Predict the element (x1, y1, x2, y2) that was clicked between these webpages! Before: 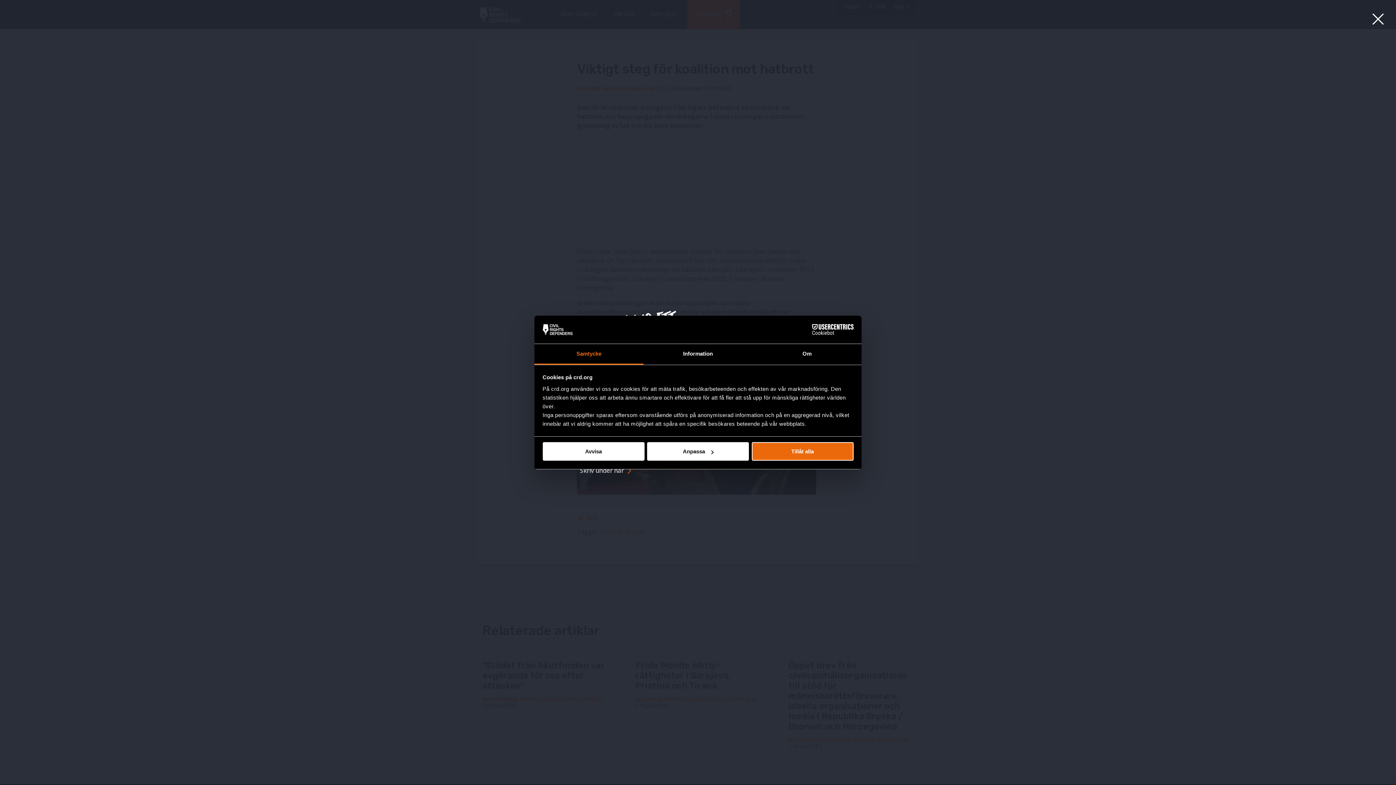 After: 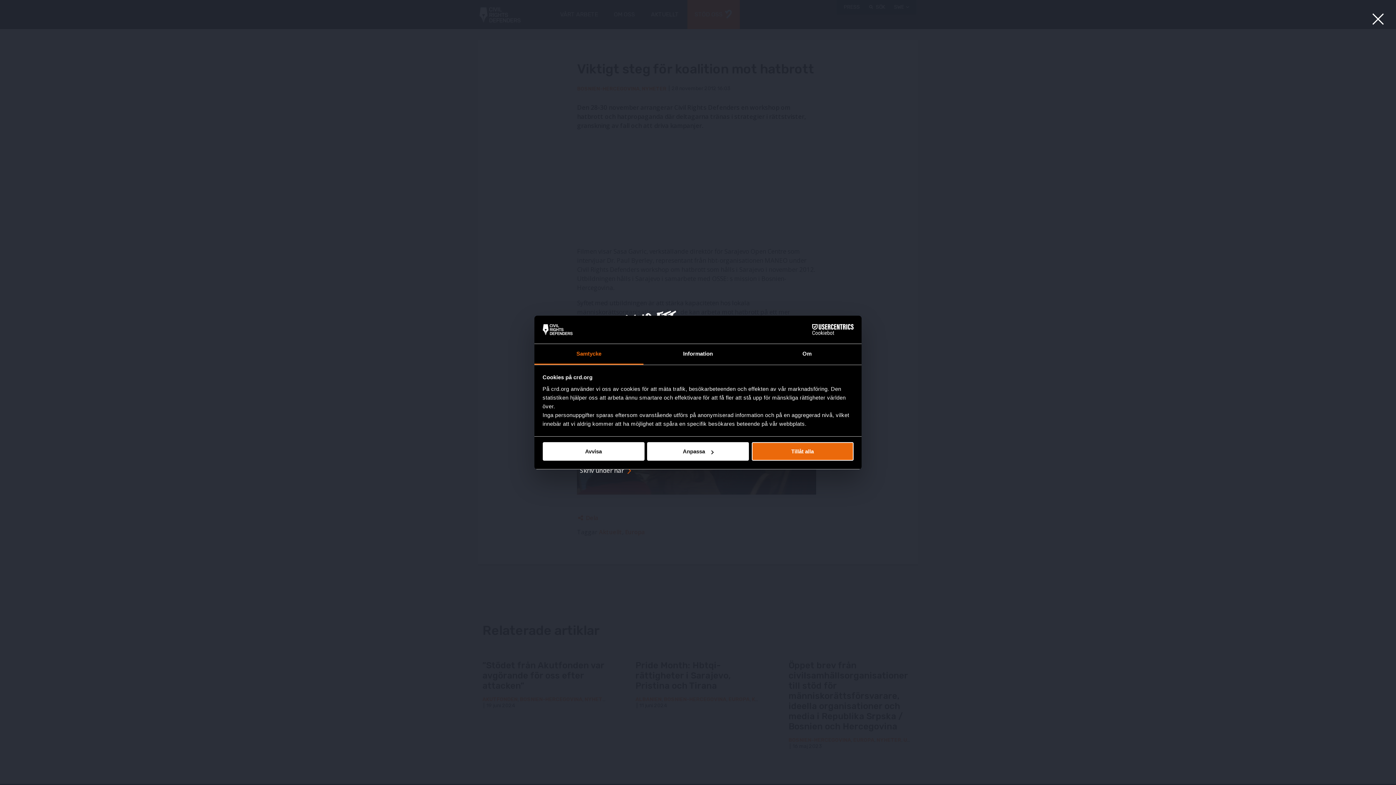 Action: label: Samtycke bbox: (534, 344, 643, 364)